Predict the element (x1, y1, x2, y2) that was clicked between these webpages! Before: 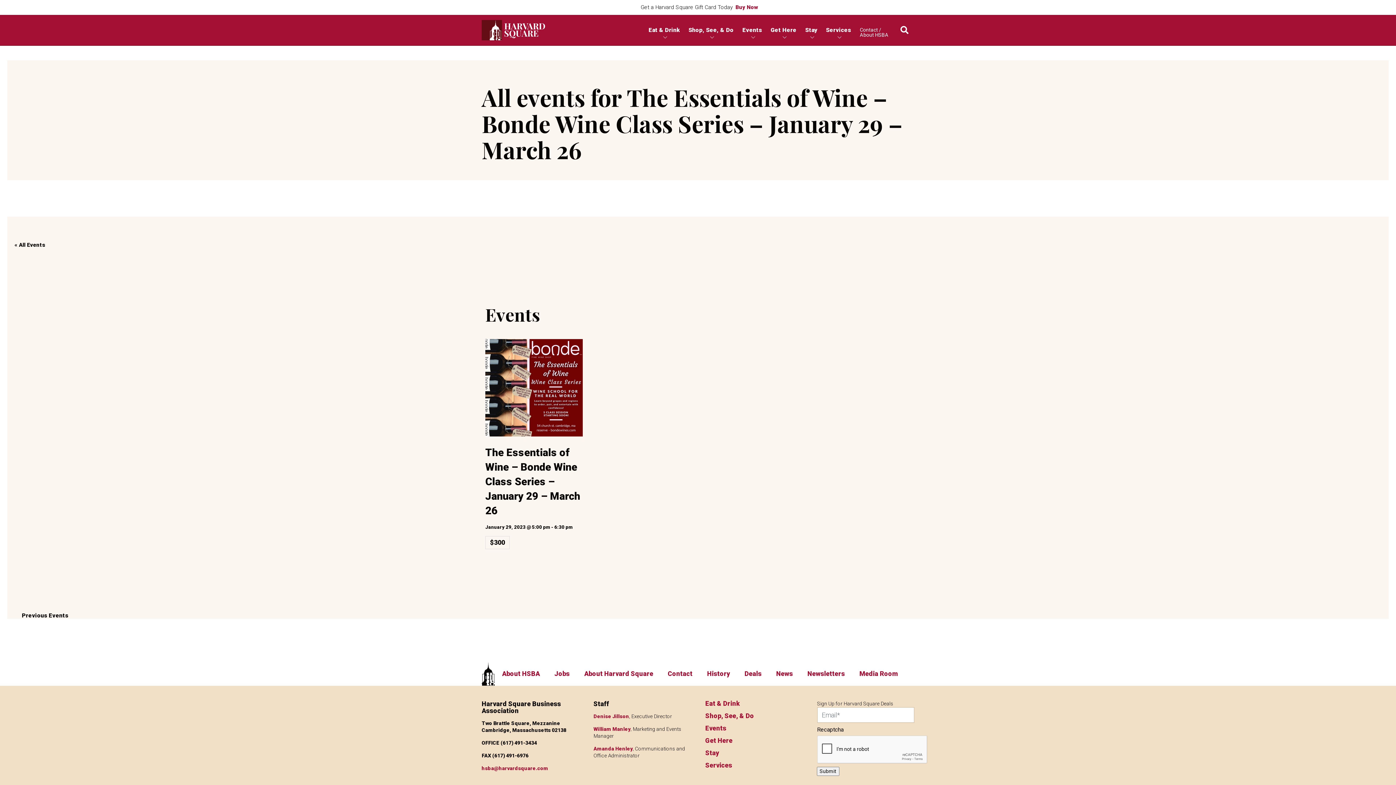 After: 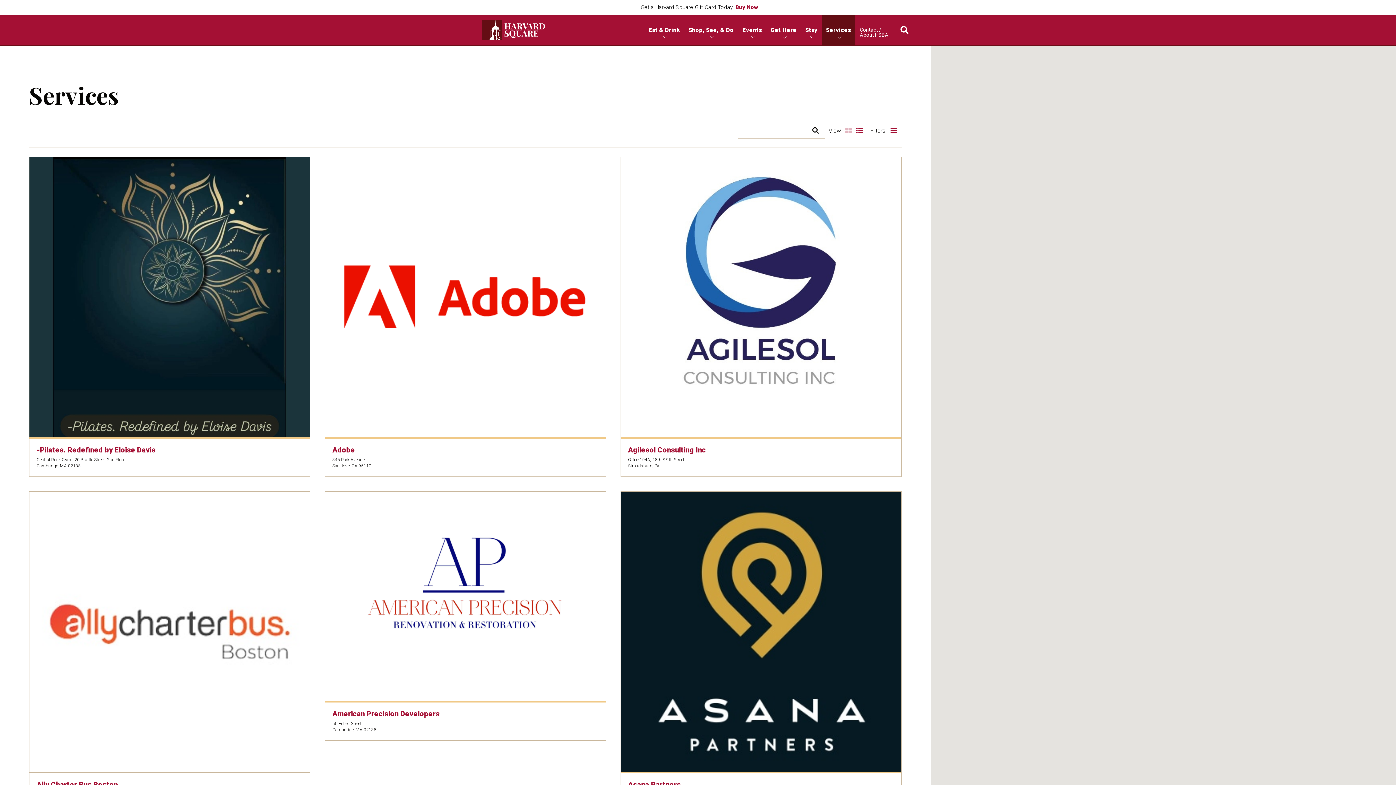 Action: label: Services bbox: (705, 761, 732, 769)